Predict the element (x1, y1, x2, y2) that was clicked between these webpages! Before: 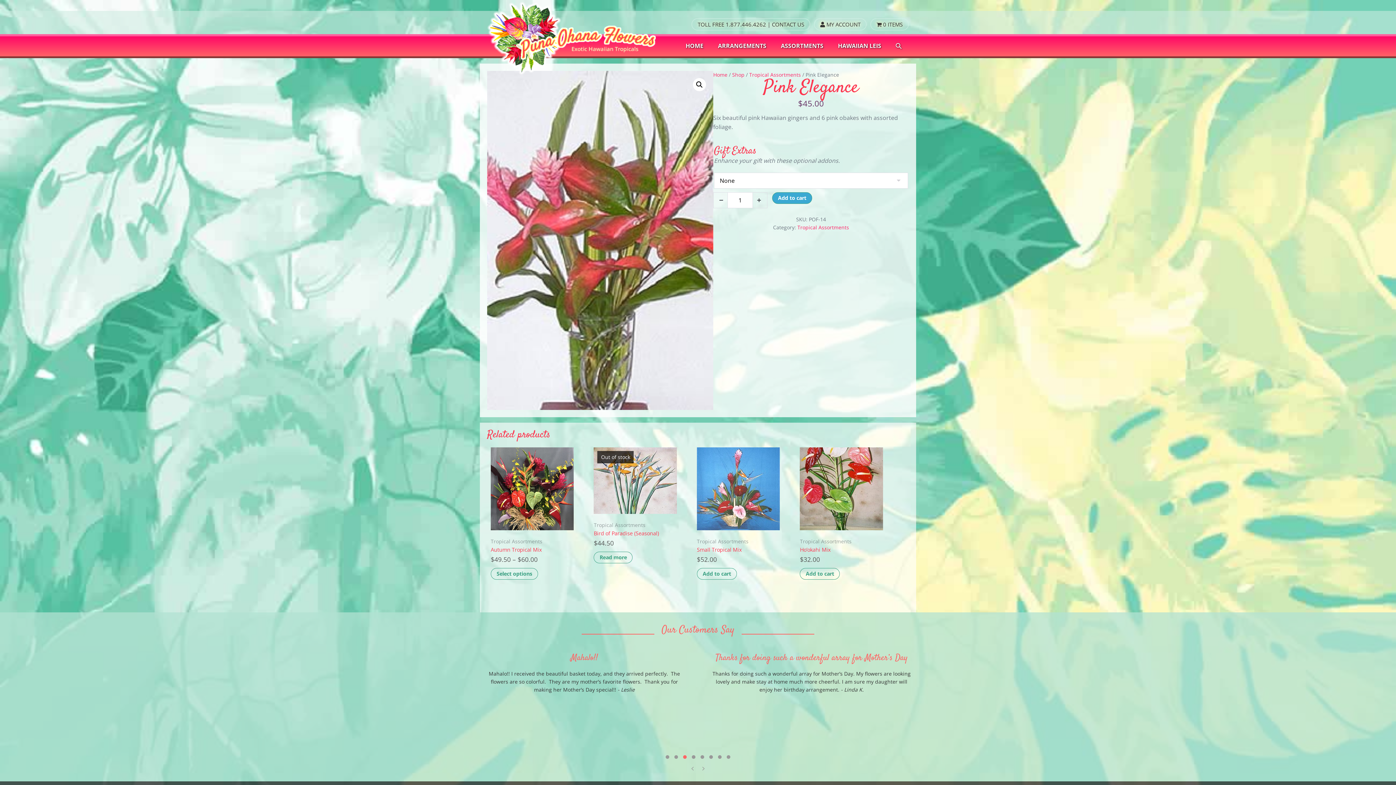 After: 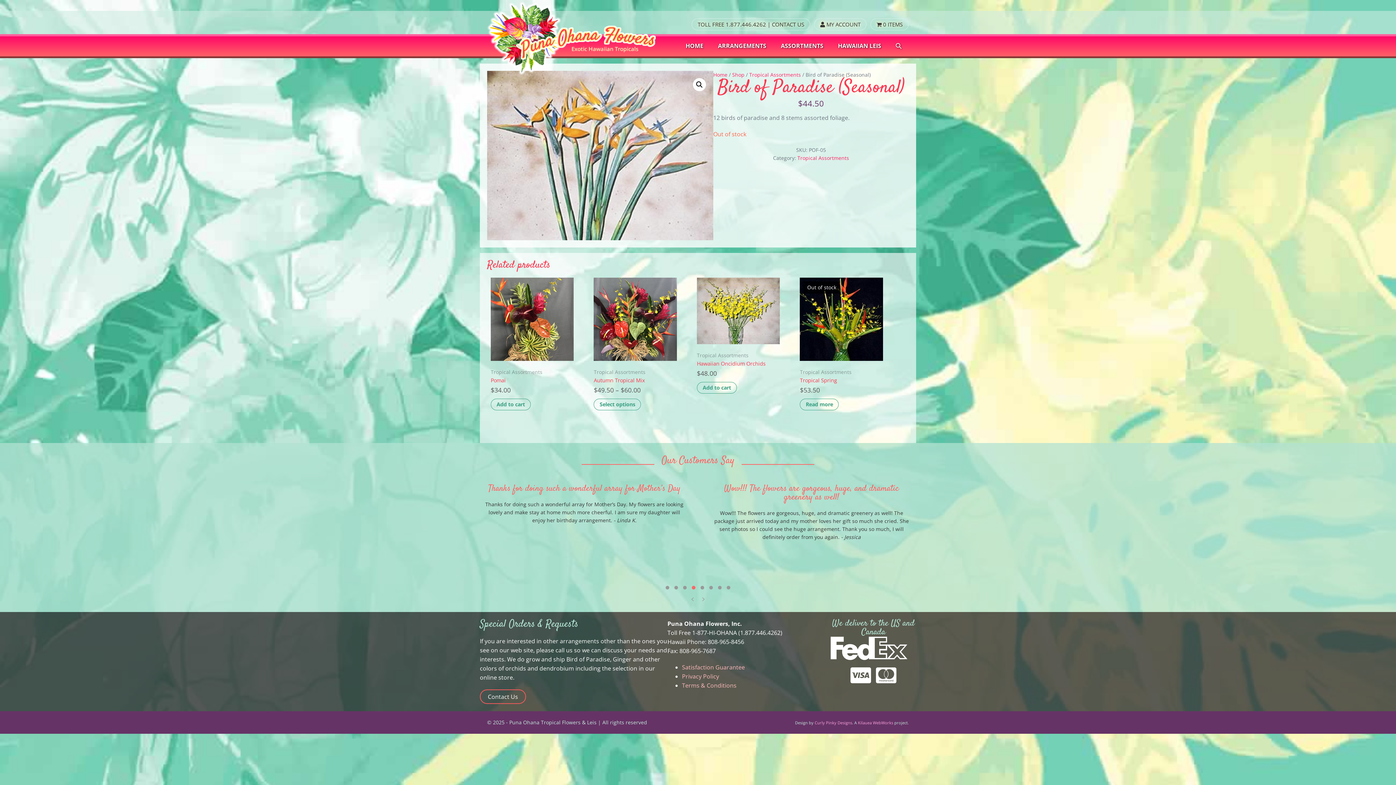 Action: label: Bird of Paradise (Seasonal) bbox: (593, 531, 677, 536)